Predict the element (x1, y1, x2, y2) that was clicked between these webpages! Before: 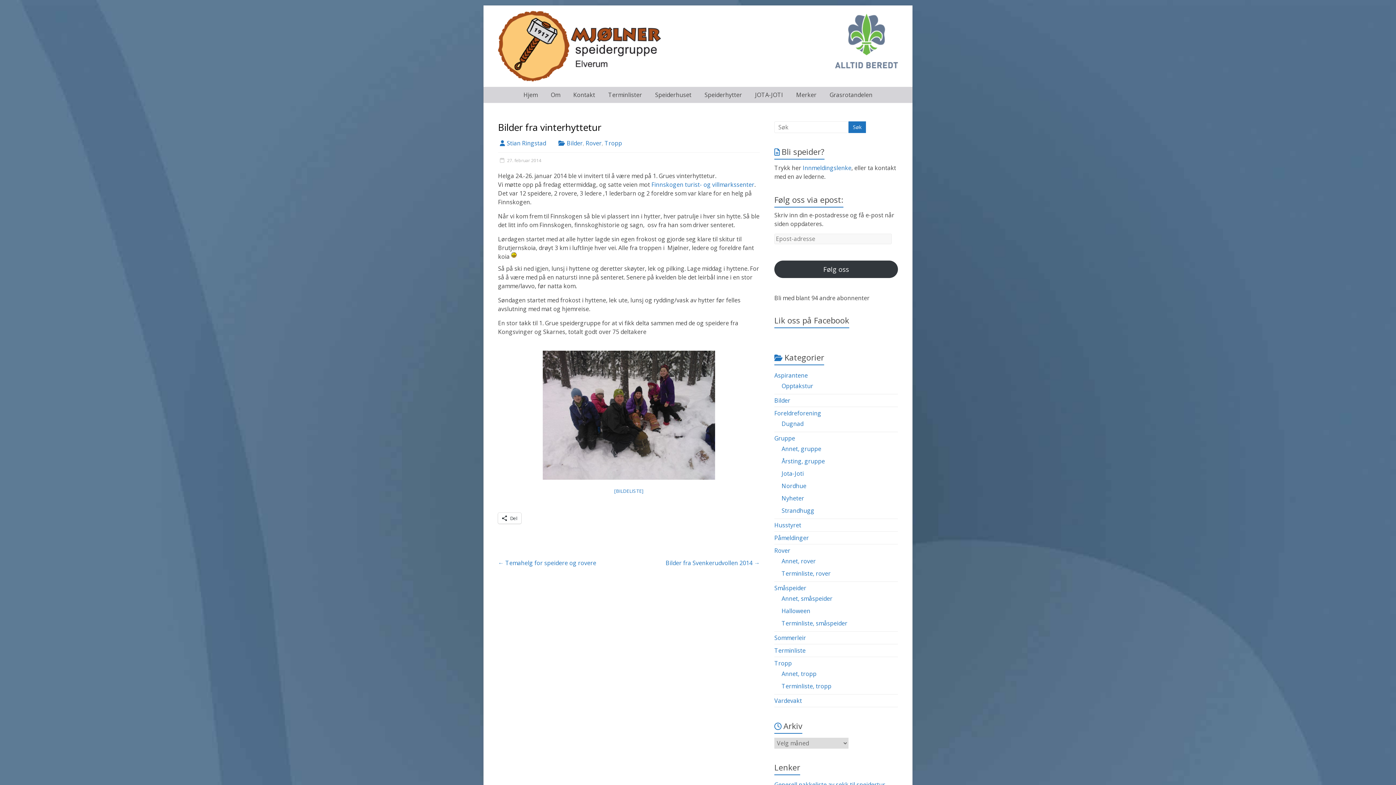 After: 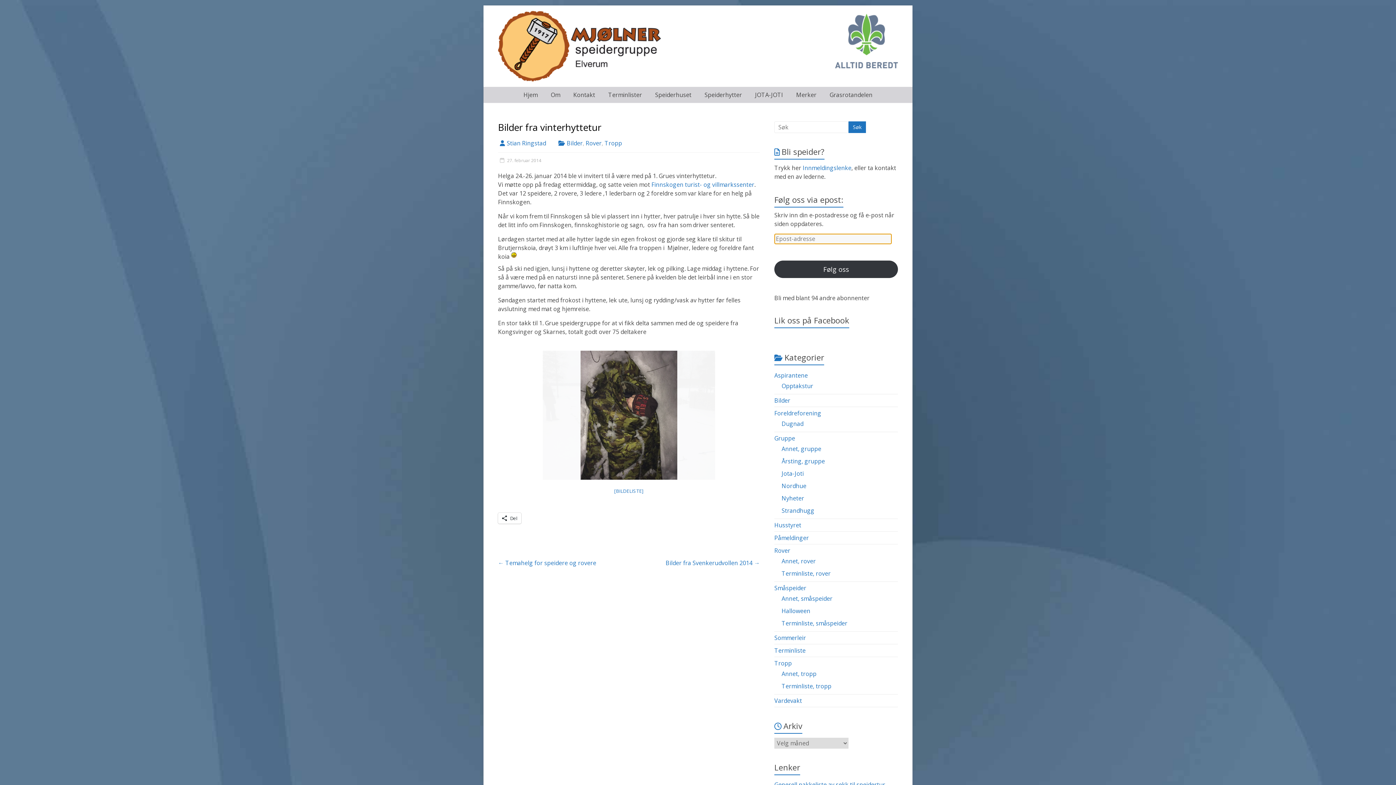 Action: bbox: (774, 260, 898, 278) label: Følg oss